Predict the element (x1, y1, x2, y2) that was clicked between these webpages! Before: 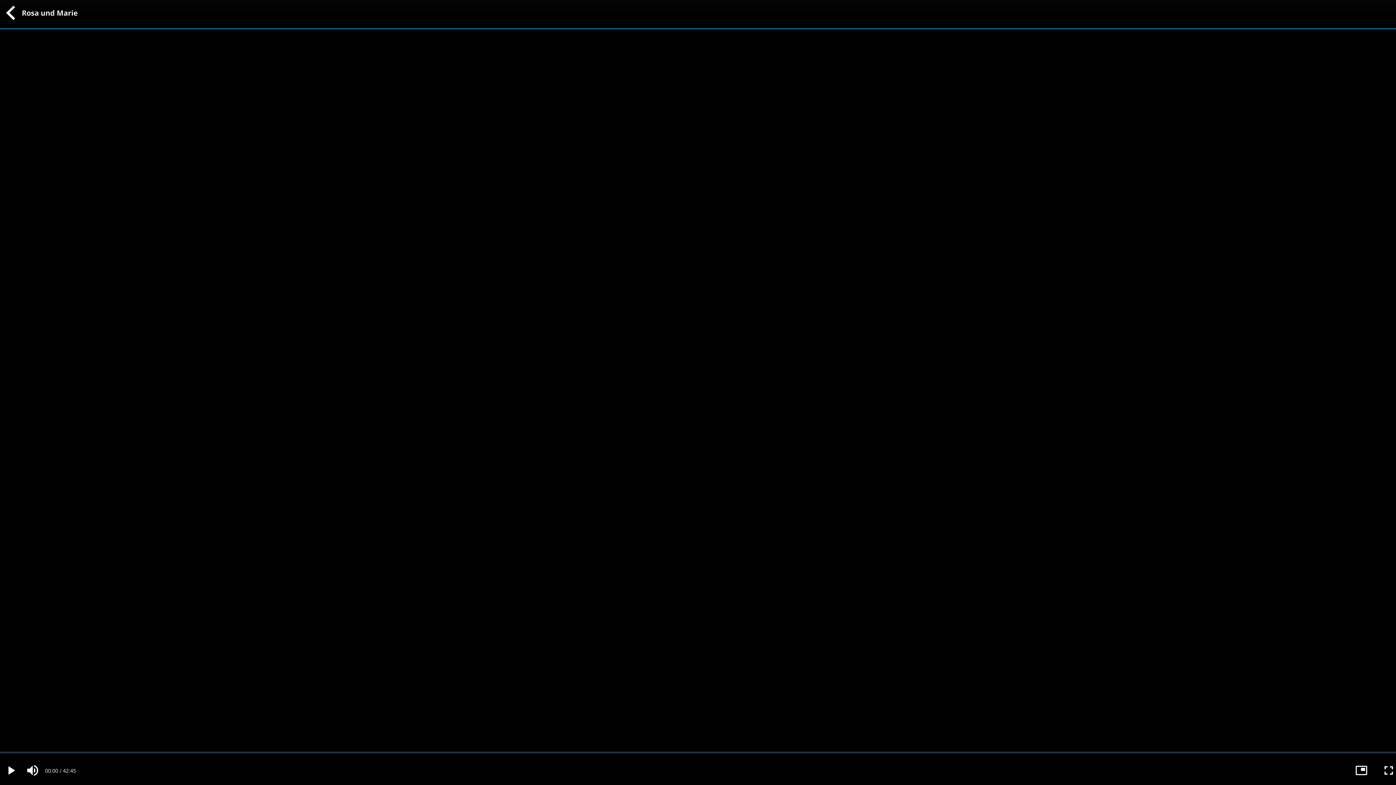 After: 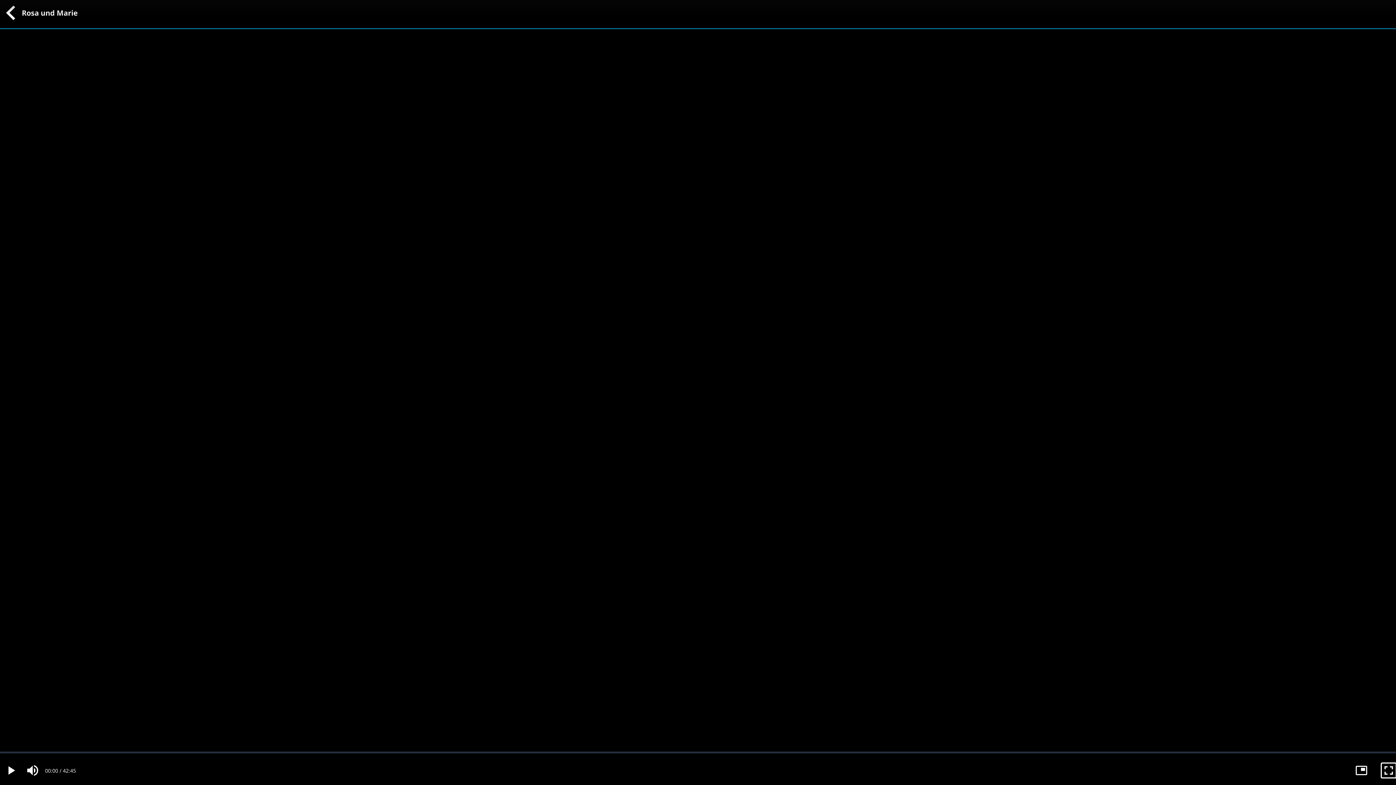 Action: label: closeFullScreen bbox: (1381, 763, 1396, 778)